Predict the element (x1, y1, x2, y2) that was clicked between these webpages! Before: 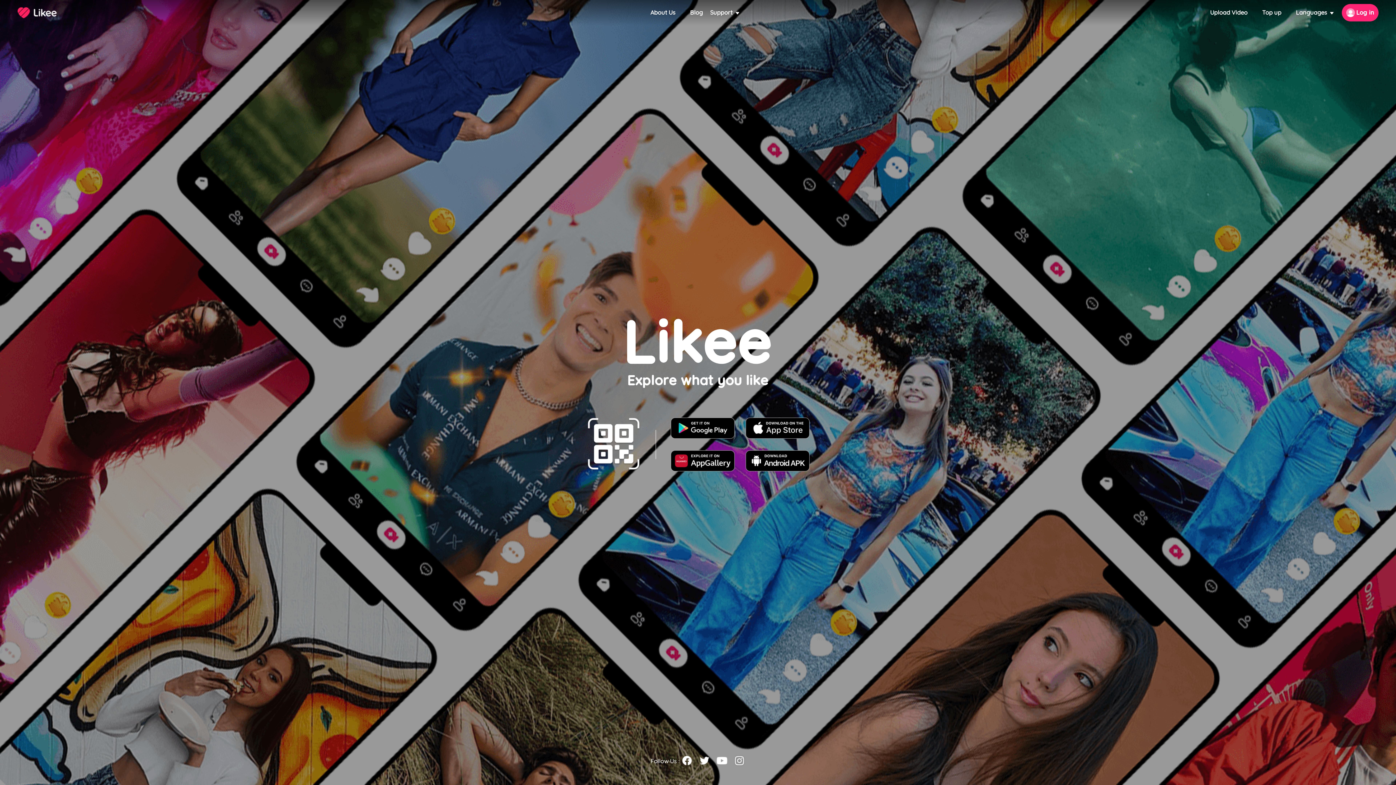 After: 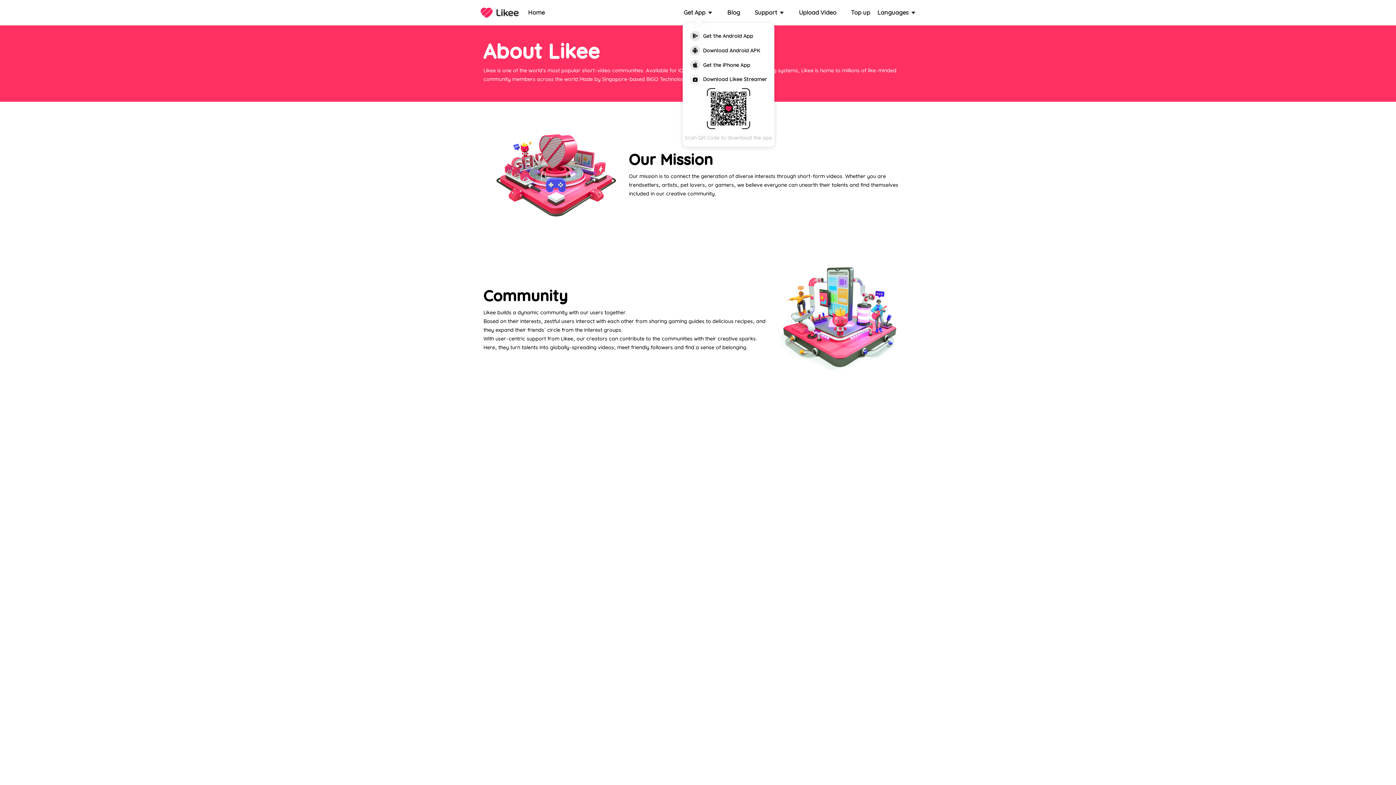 Action: bbox: (650, 9, 675, 16) label: About Us